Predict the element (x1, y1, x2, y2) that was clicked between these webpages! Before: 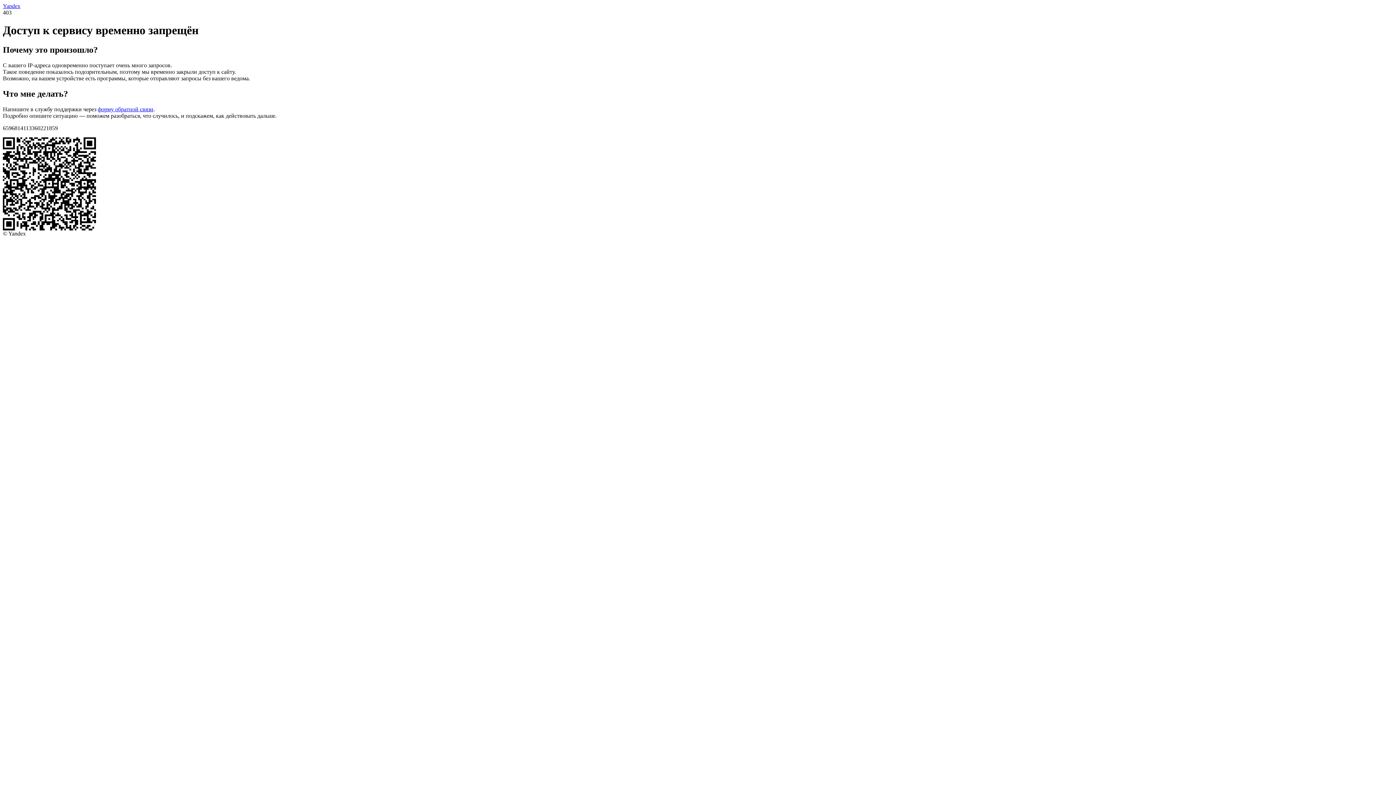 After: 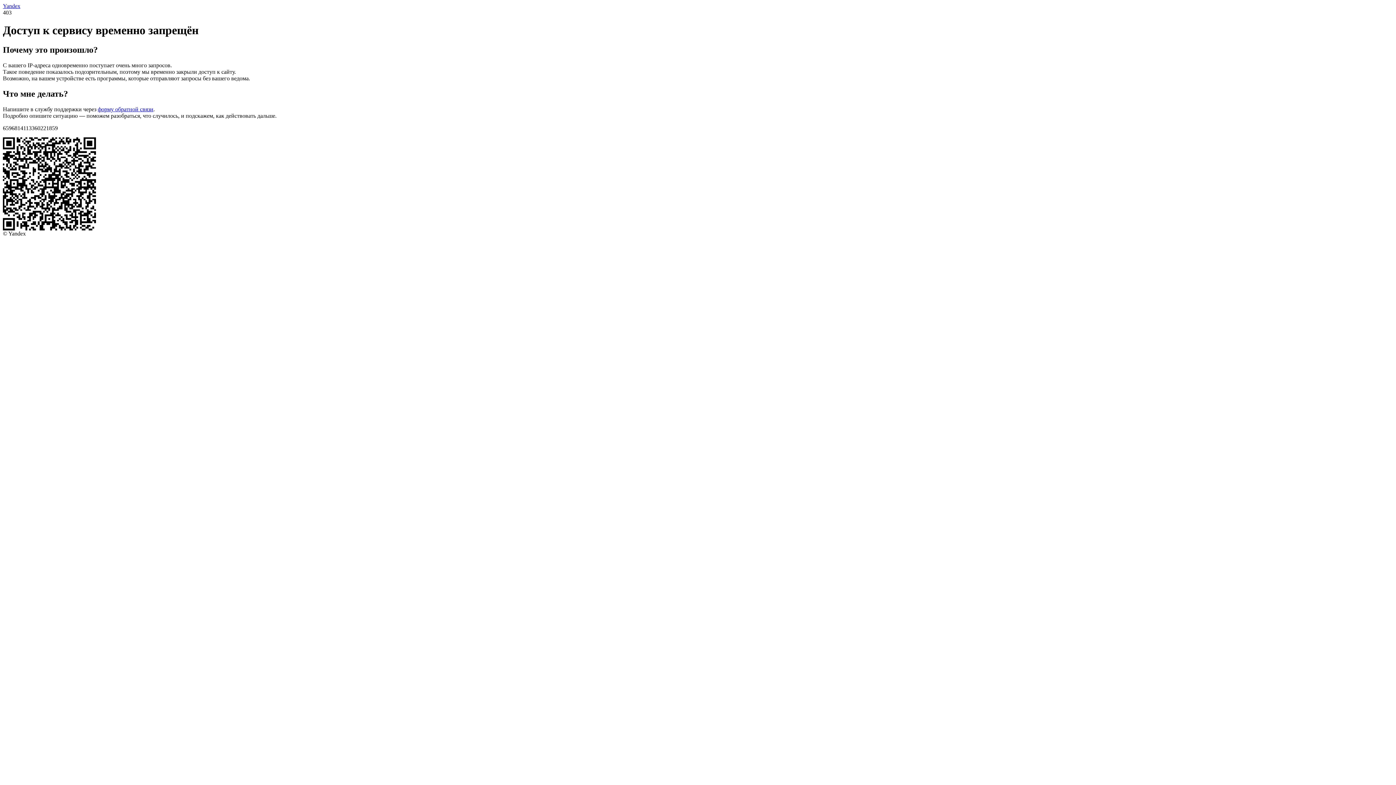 Action: label: форму обратной связи bbox: (97, 106, 153, 112)